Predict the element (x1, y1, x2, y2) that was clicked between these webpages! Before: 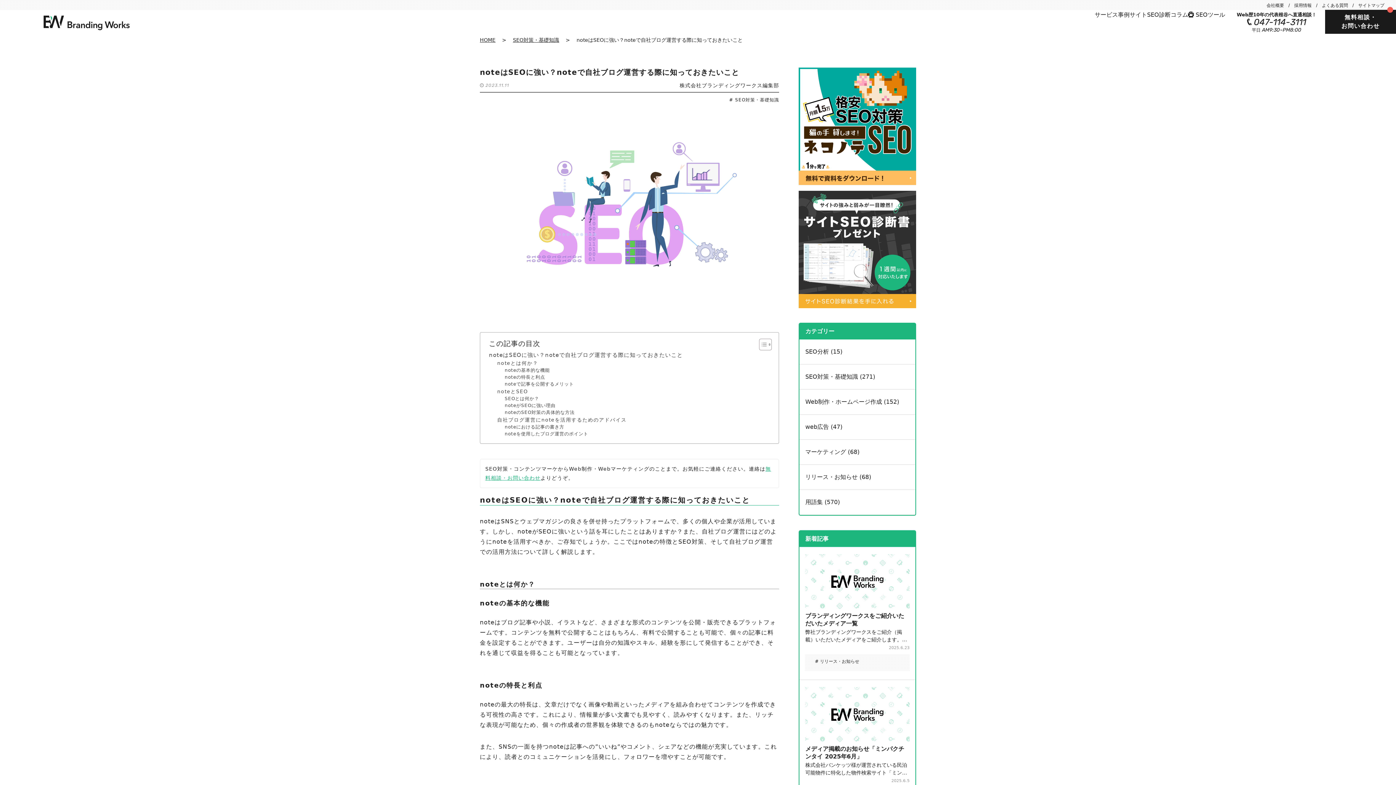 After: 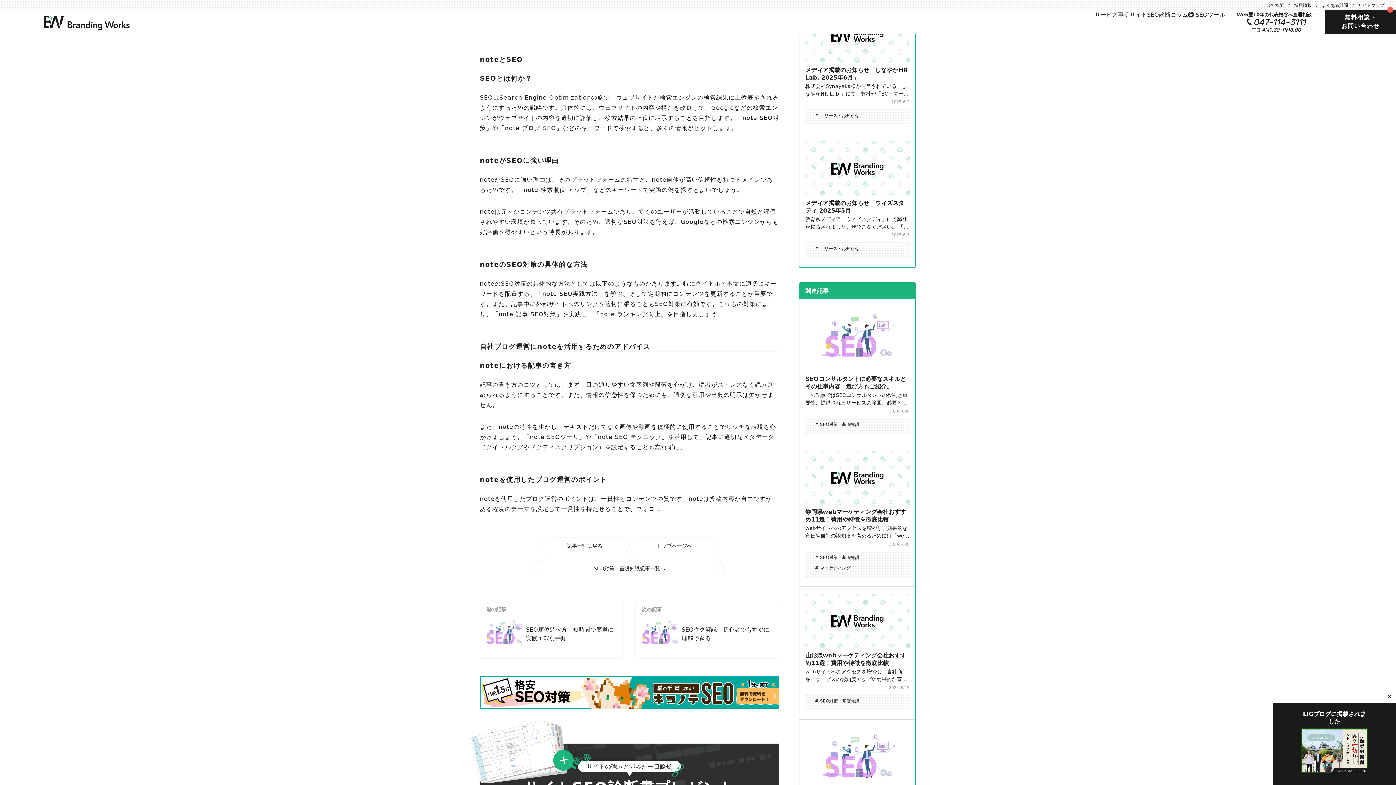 Action: label: noteとSEO bbox: (497, 388, 528, 395)